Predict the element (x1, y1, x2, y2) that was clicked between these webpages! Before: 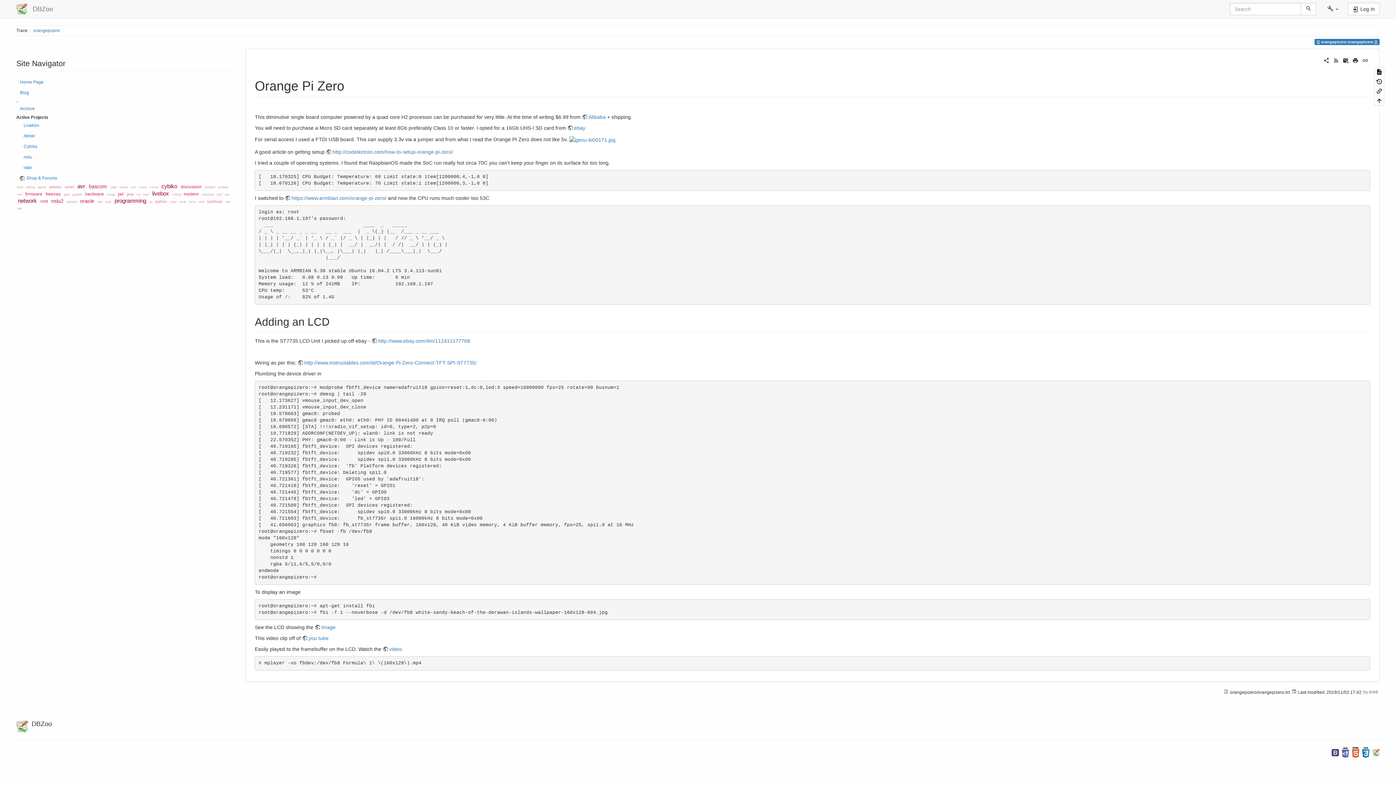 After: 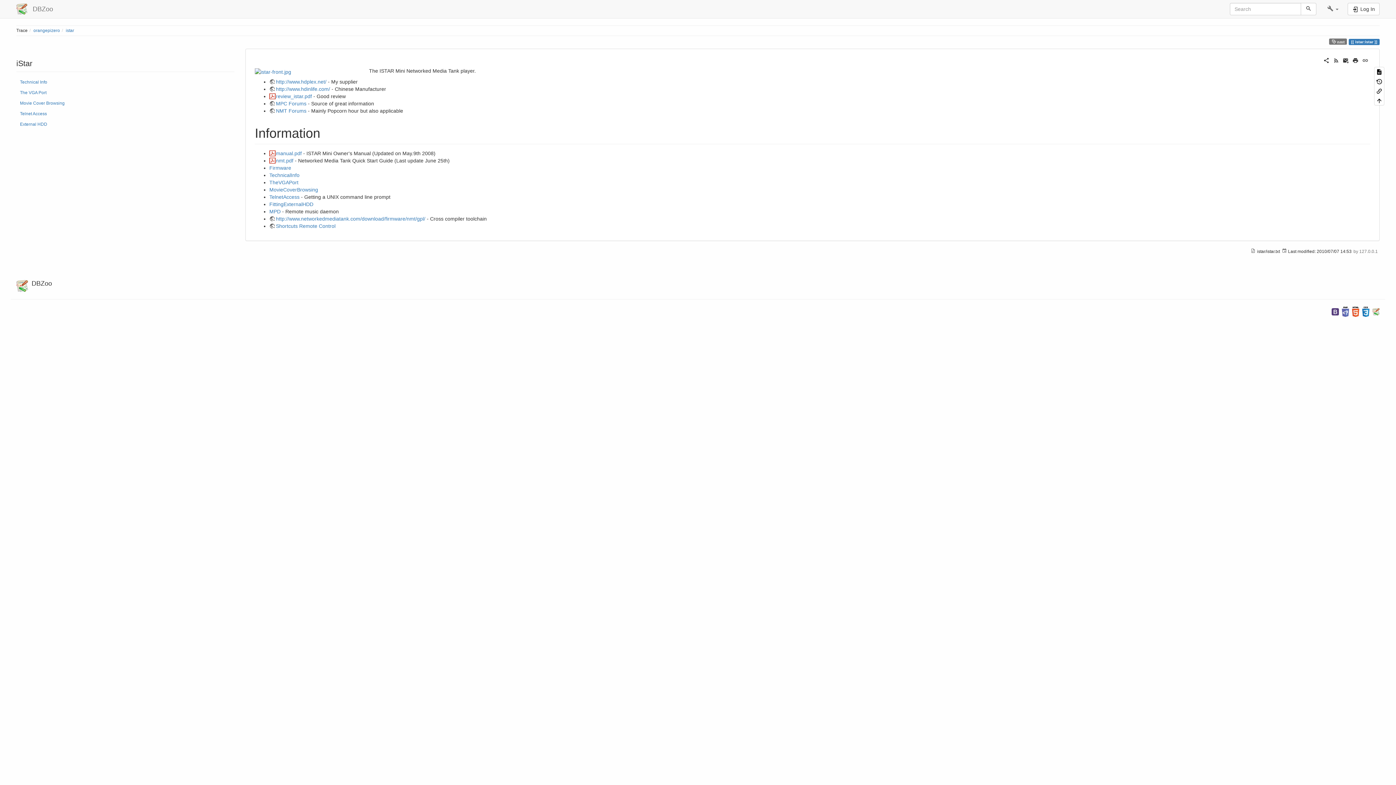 Action: label: istar bbox: (20, 162, 234, 172)